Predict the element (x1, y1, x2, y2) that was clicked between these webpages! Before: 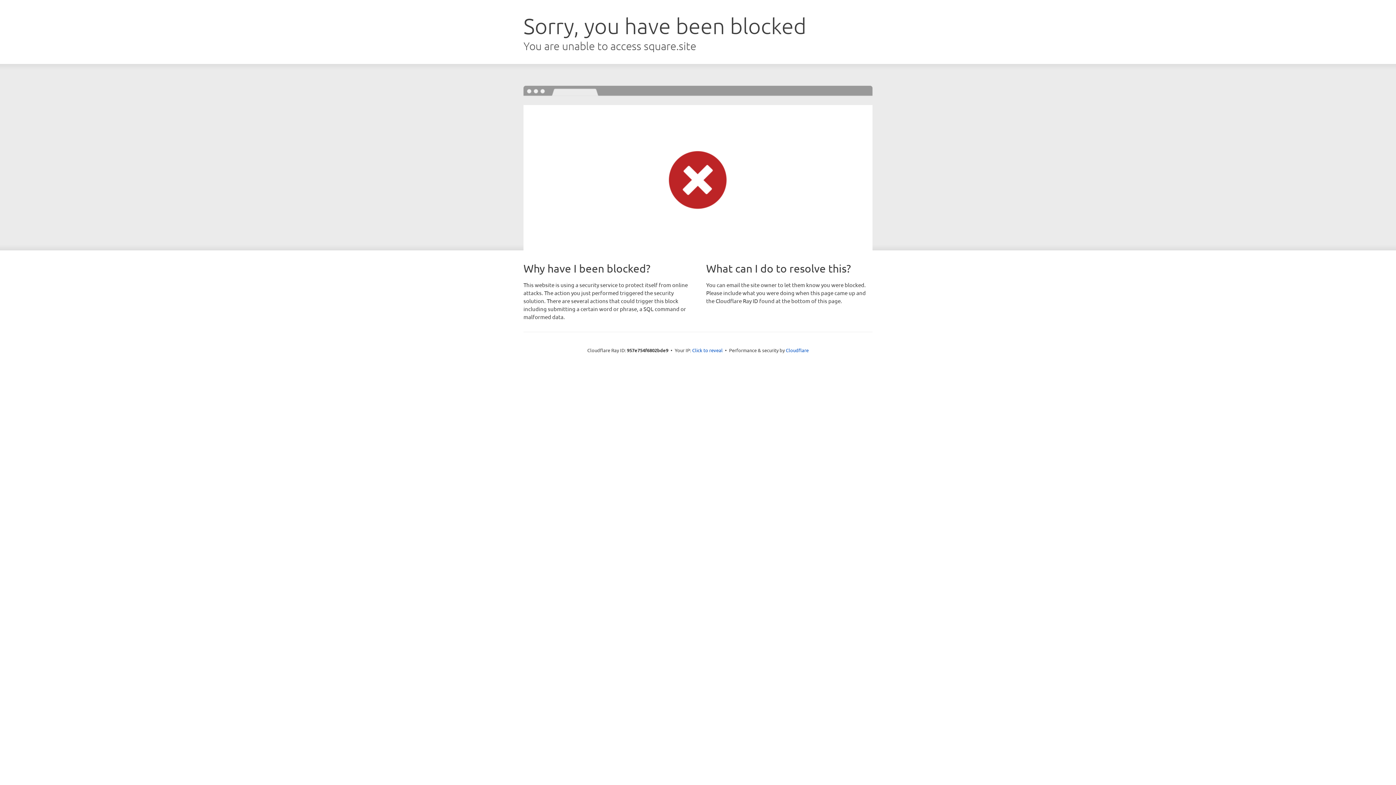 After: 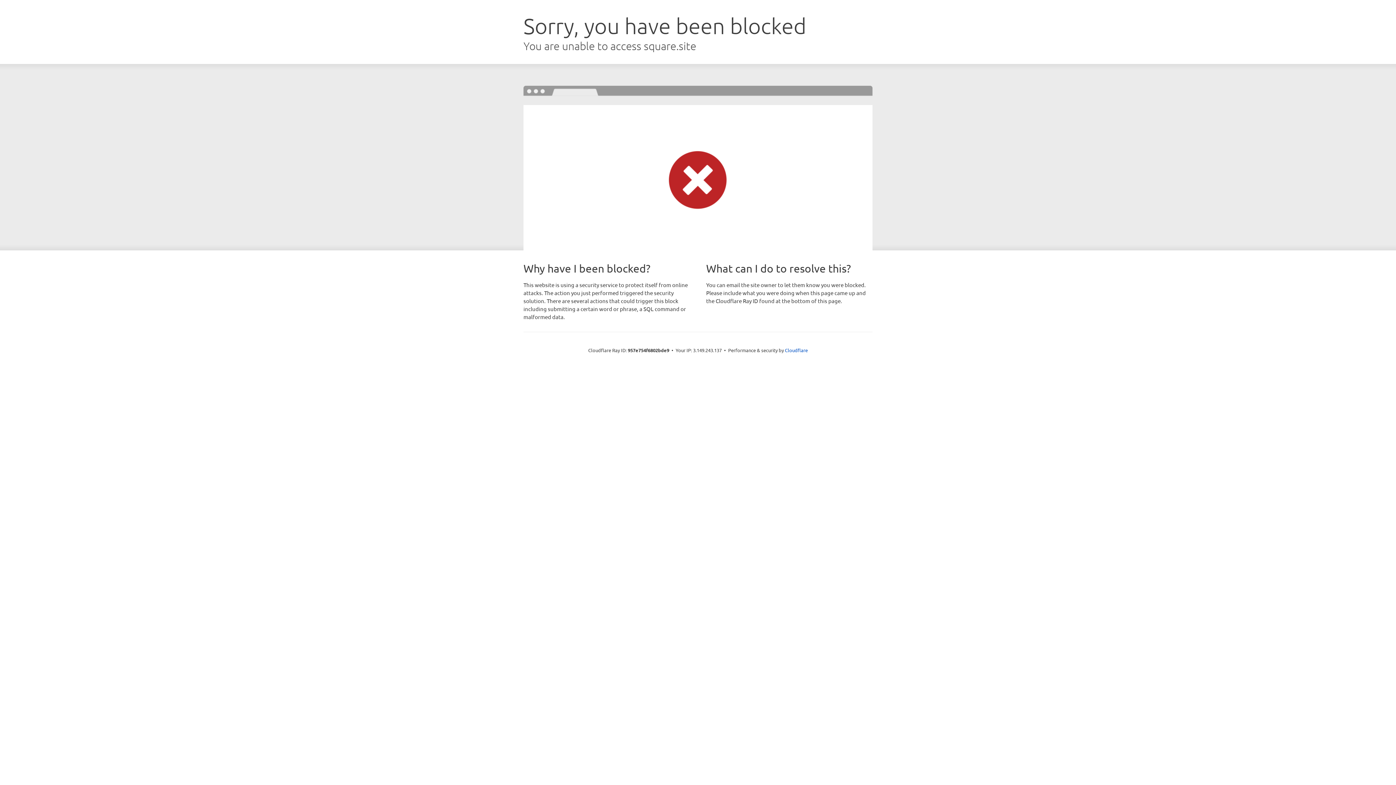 Action: bbox: (692, 346, 722, 353) label: Click to reveal